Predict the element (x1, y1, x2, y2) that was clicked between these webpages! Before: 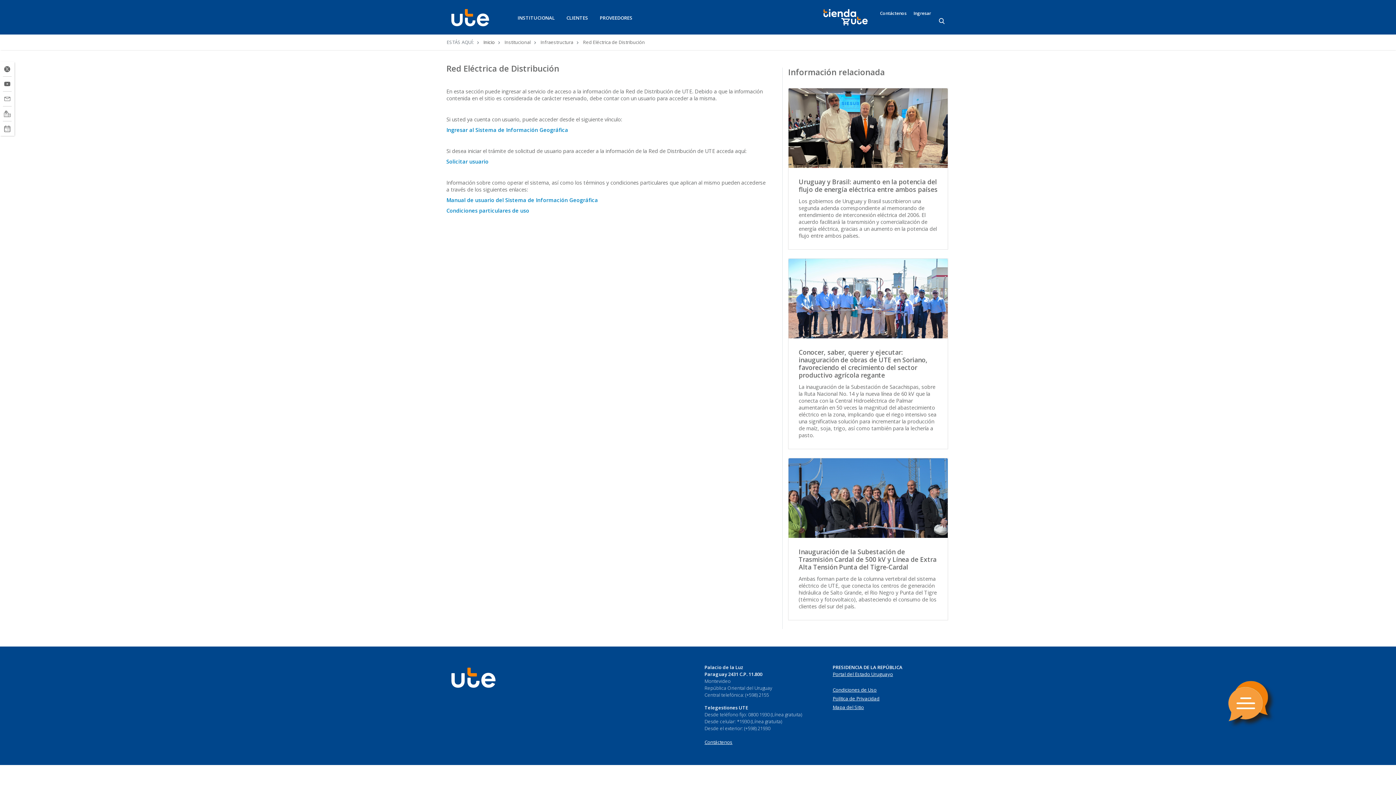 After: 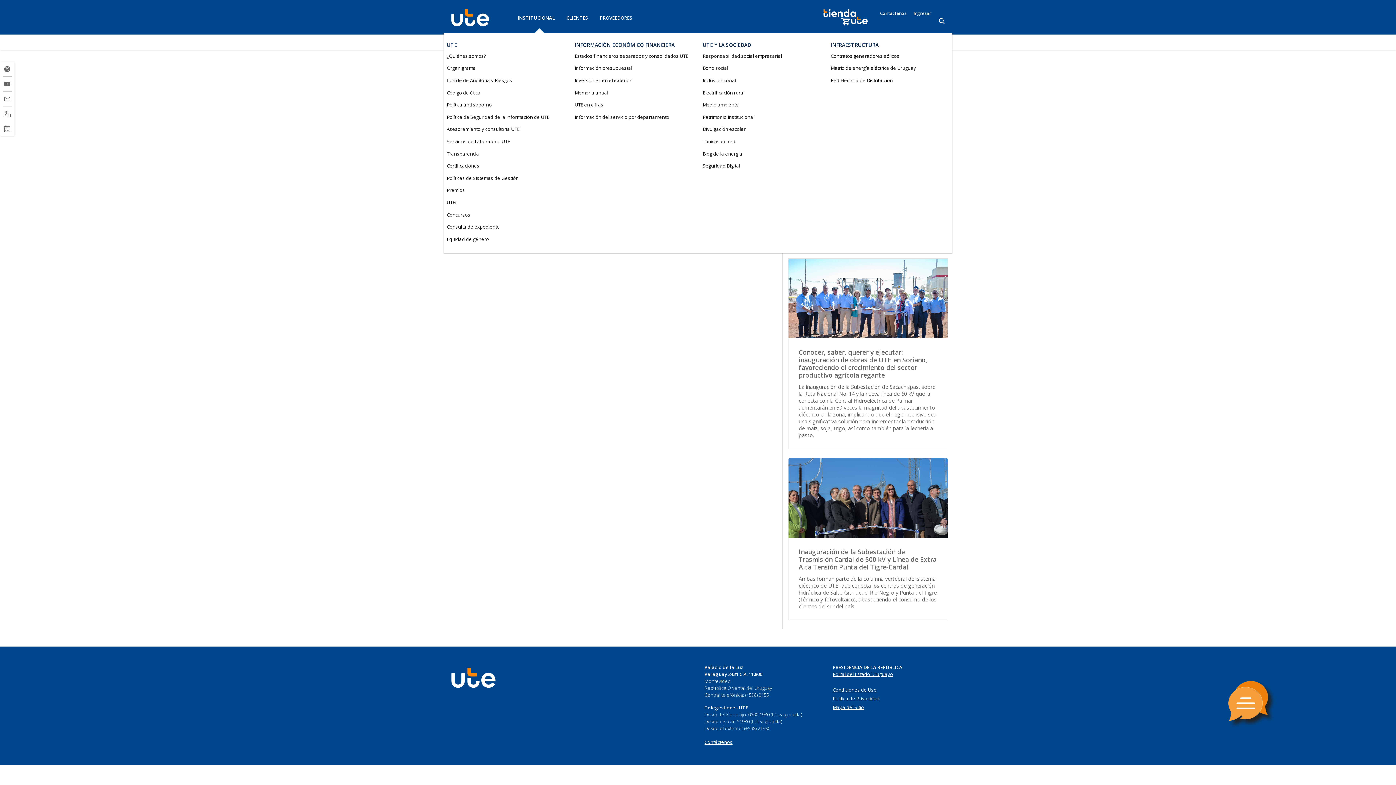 Action: bbox: (517, 14, 554, 34) label: INSTITUCIONAL